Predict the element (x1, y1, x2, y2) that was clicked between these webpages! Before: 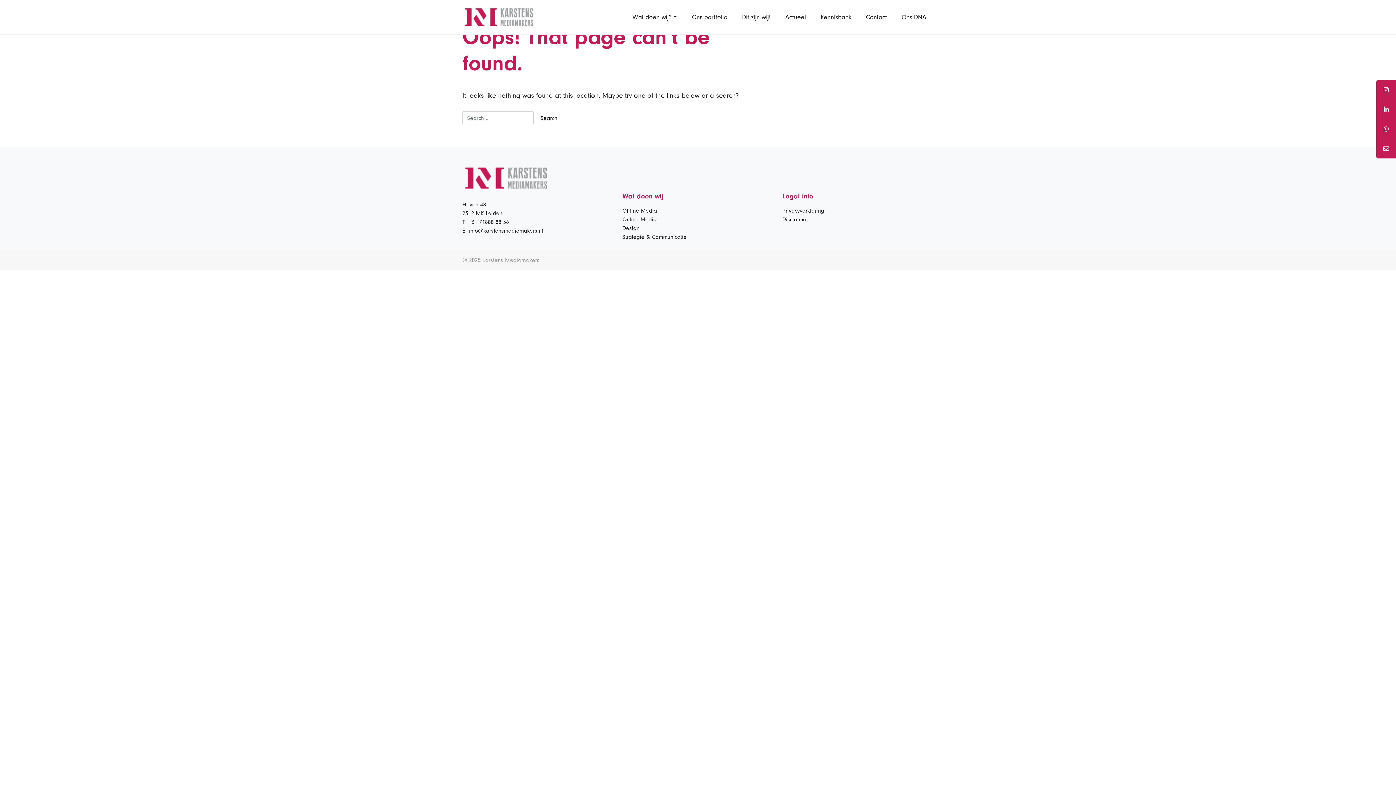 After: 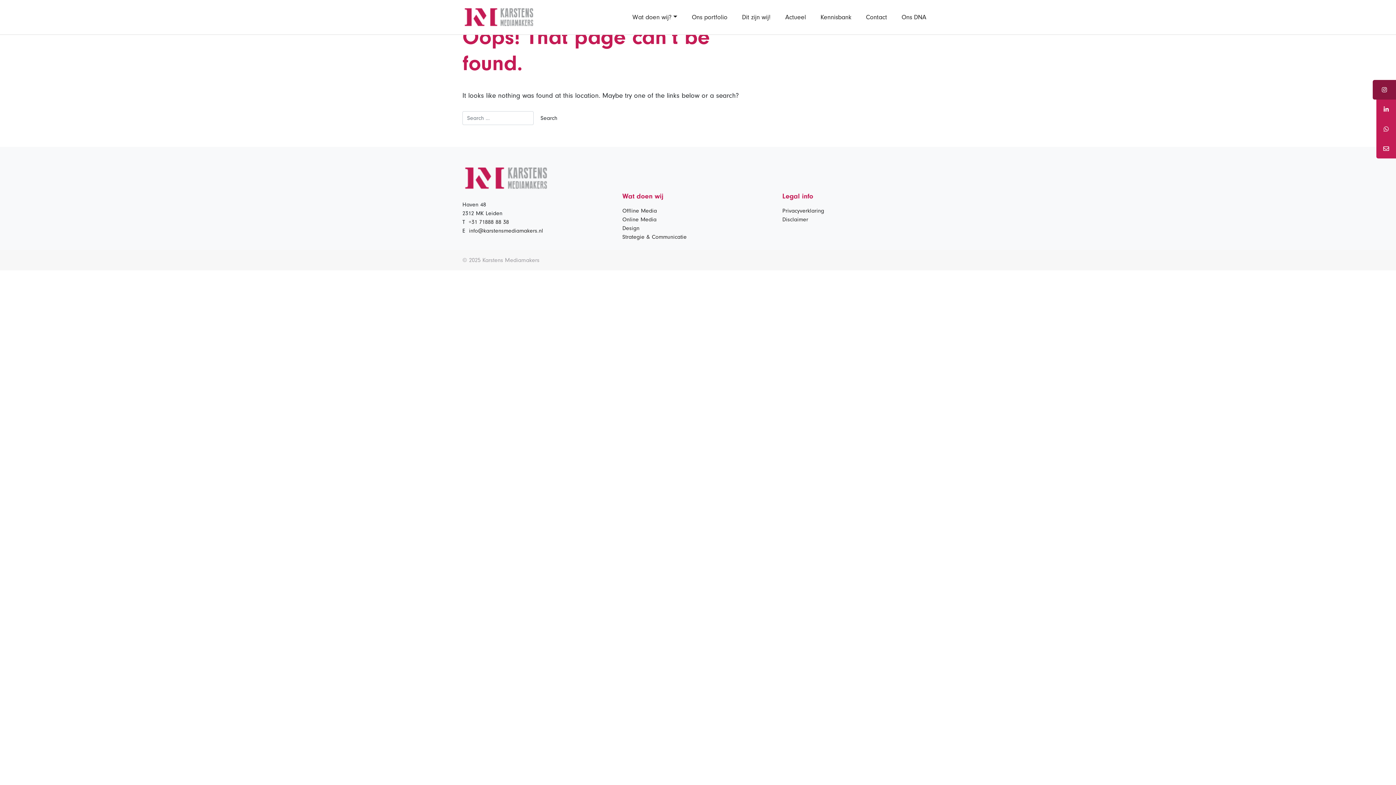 Action: bbox: (1376, 80, 1396, 99)